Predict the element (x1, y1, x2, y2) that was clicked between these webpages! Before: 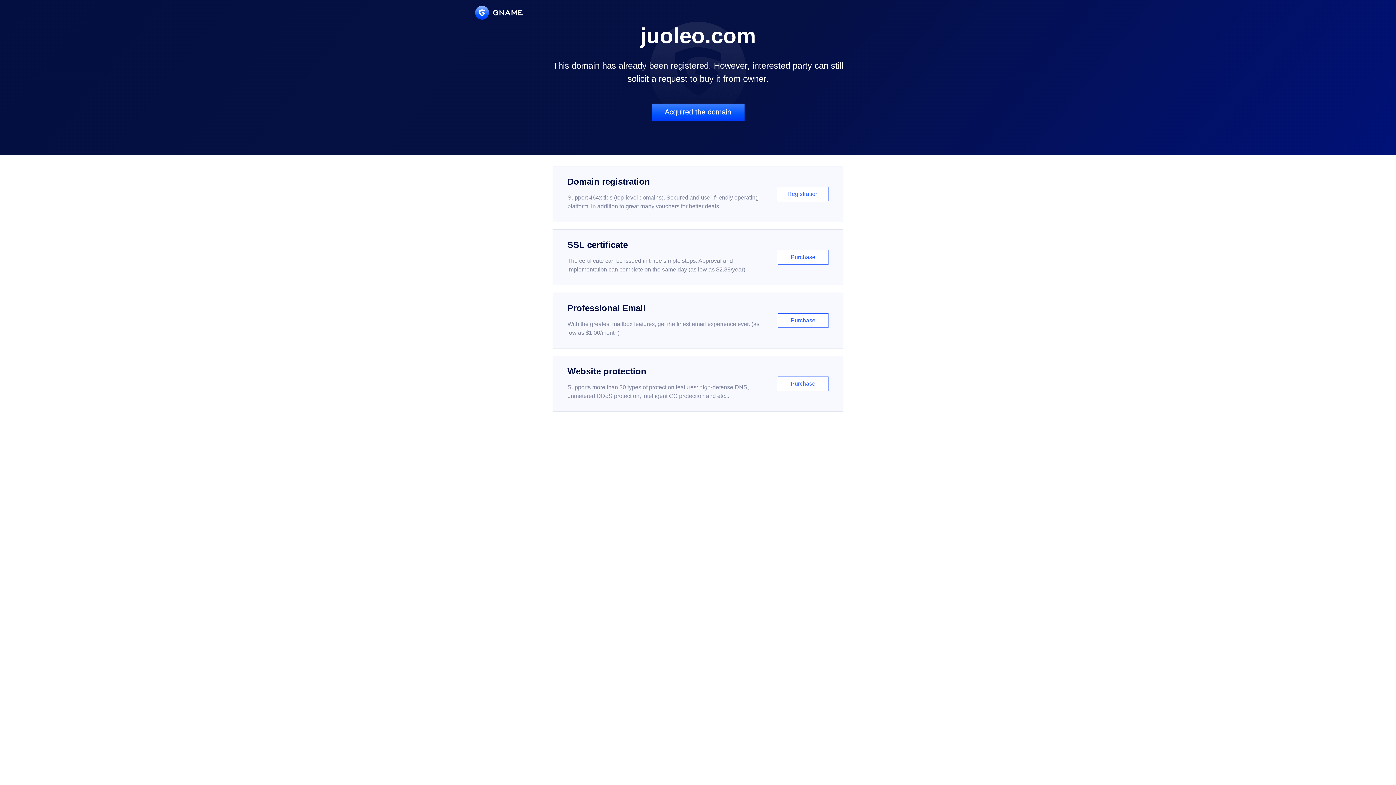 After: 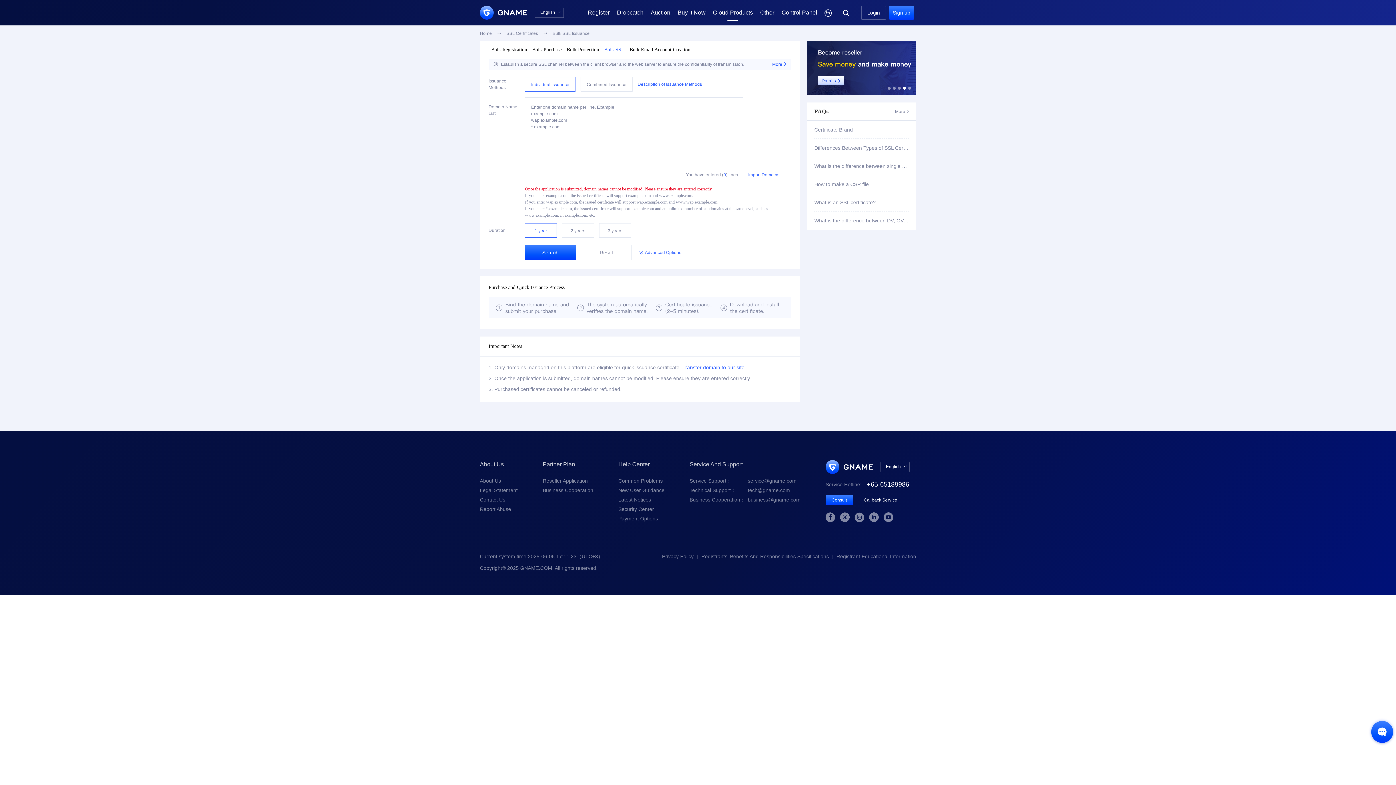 Action: label: SSL certificate

The certificate can be issued in three simple steps. Approval and implementation can complete on the same day (as low as $2.88/year)

Purchase bbox: (552, 229, 843, 285)